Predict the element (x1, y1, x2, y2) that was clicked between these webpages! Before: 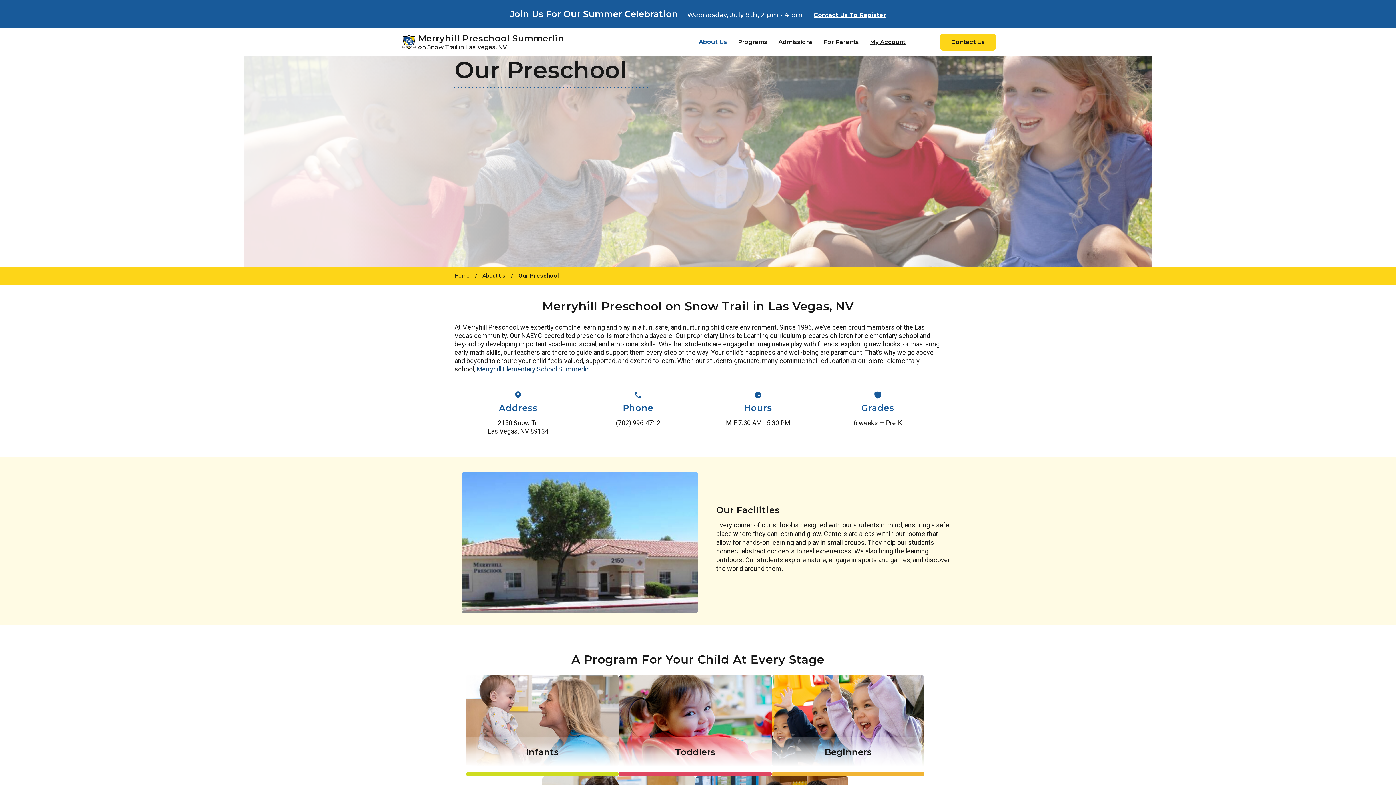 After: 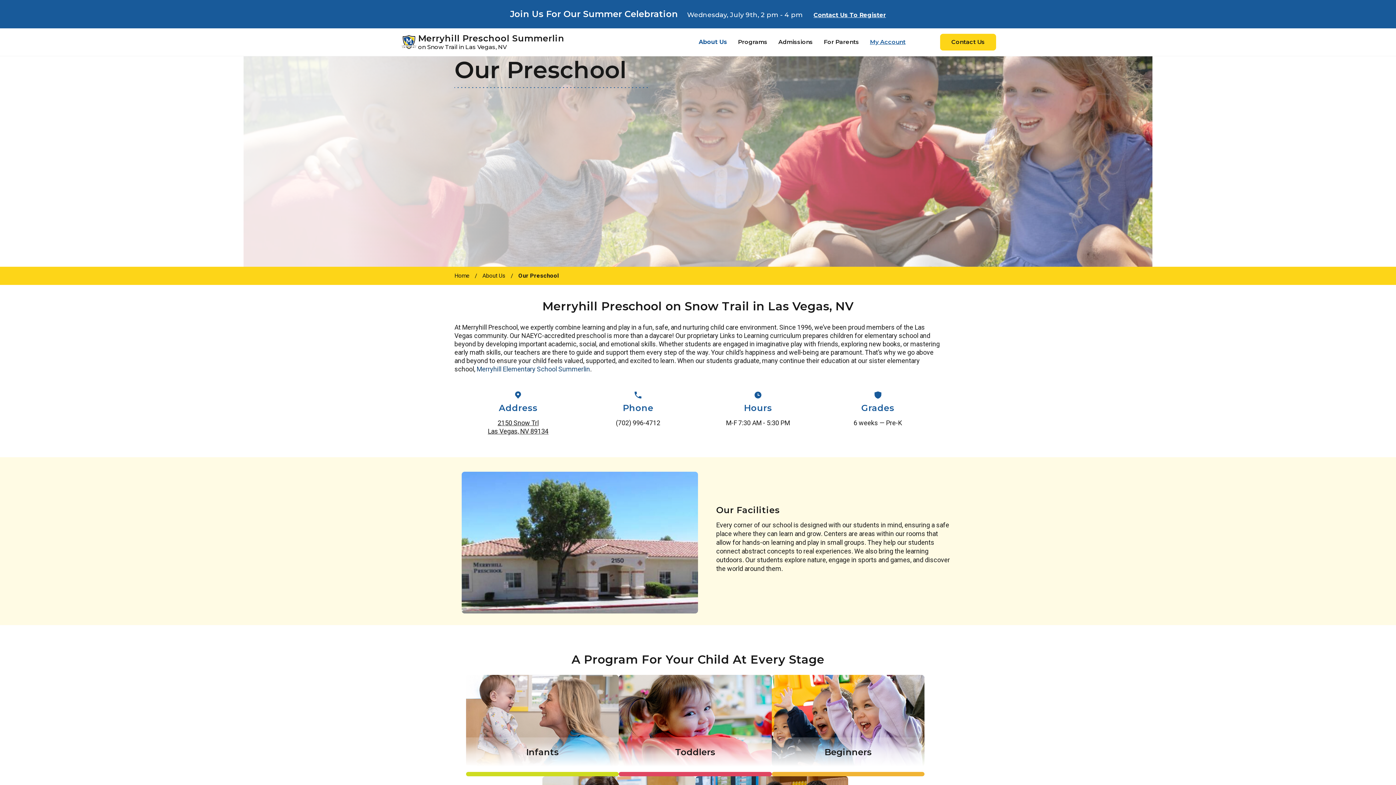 Action: bbox: (864, 28, 911, 56) label: My Account